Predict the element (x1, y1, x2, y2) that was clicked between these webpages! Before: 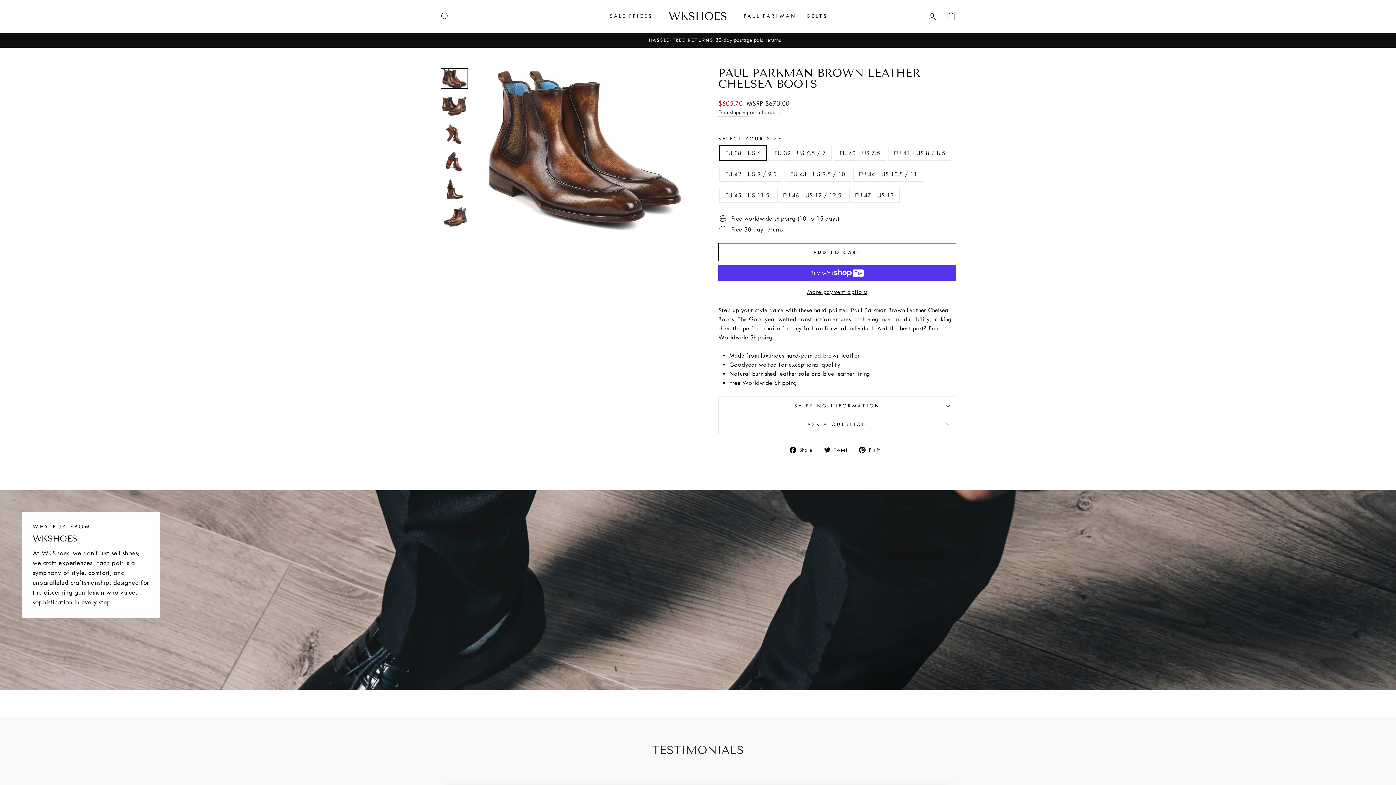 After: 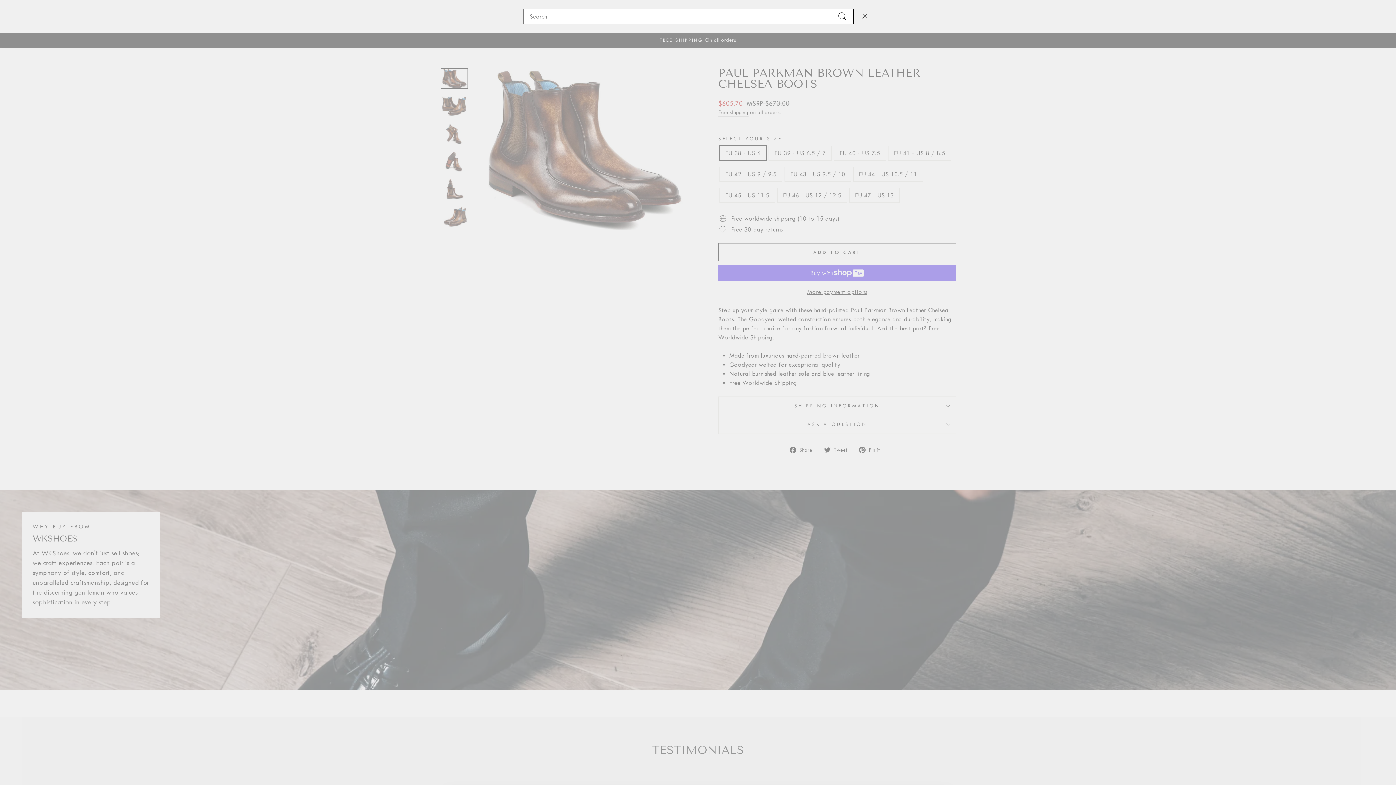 Action: label: SEARCH bbox: (435, 8, 454, 24)